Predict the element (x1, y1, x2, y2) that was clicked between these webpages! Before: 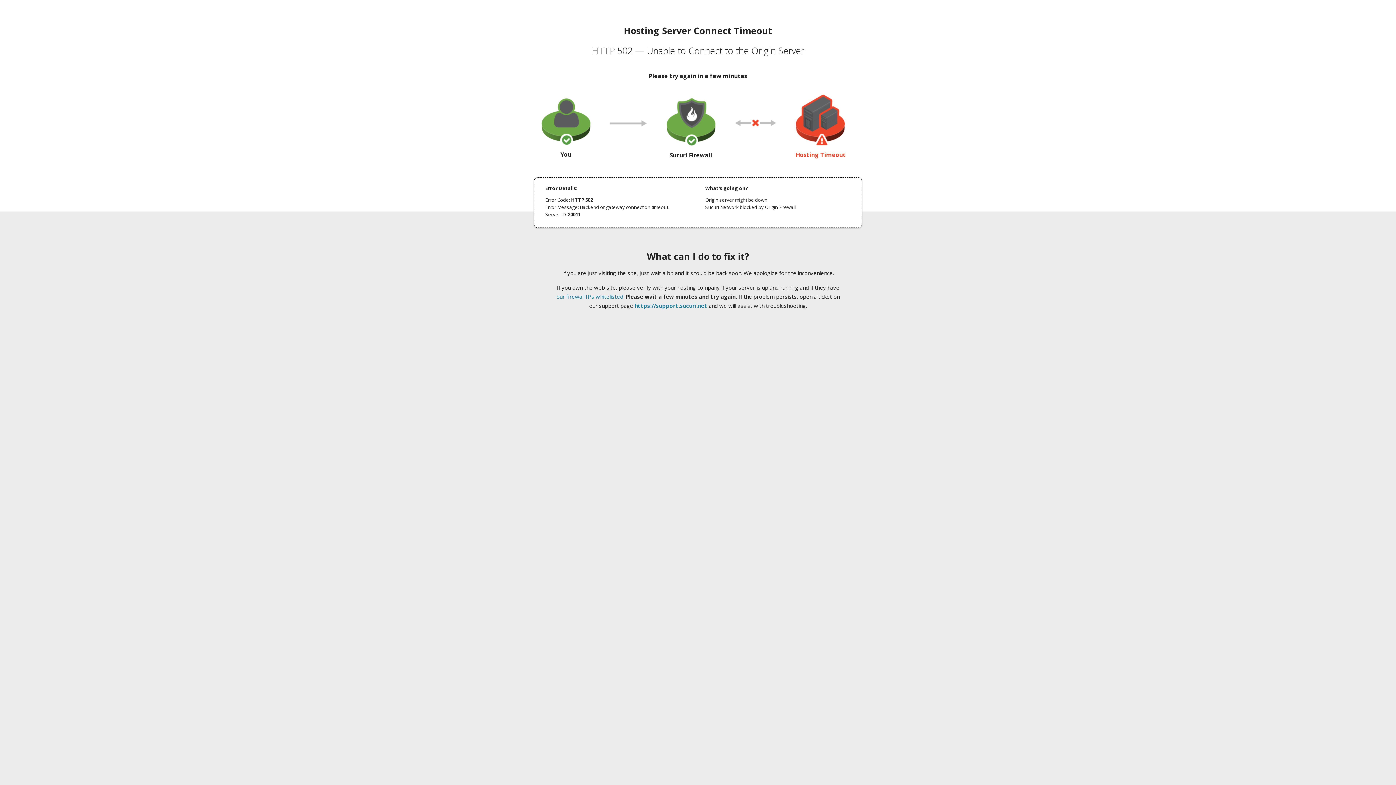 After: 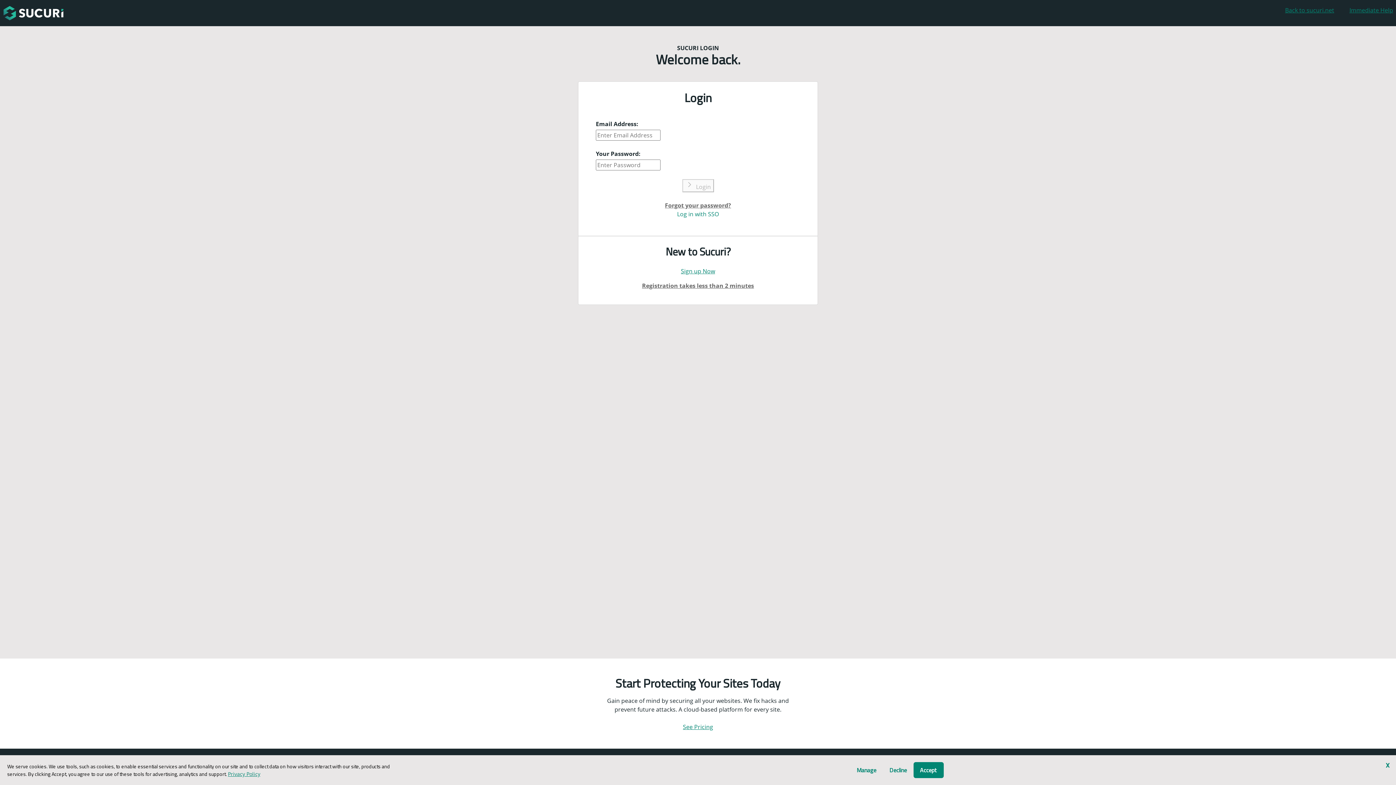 Action: label: https://support.sucuri.net bbox: (634, 302, 707, 309)